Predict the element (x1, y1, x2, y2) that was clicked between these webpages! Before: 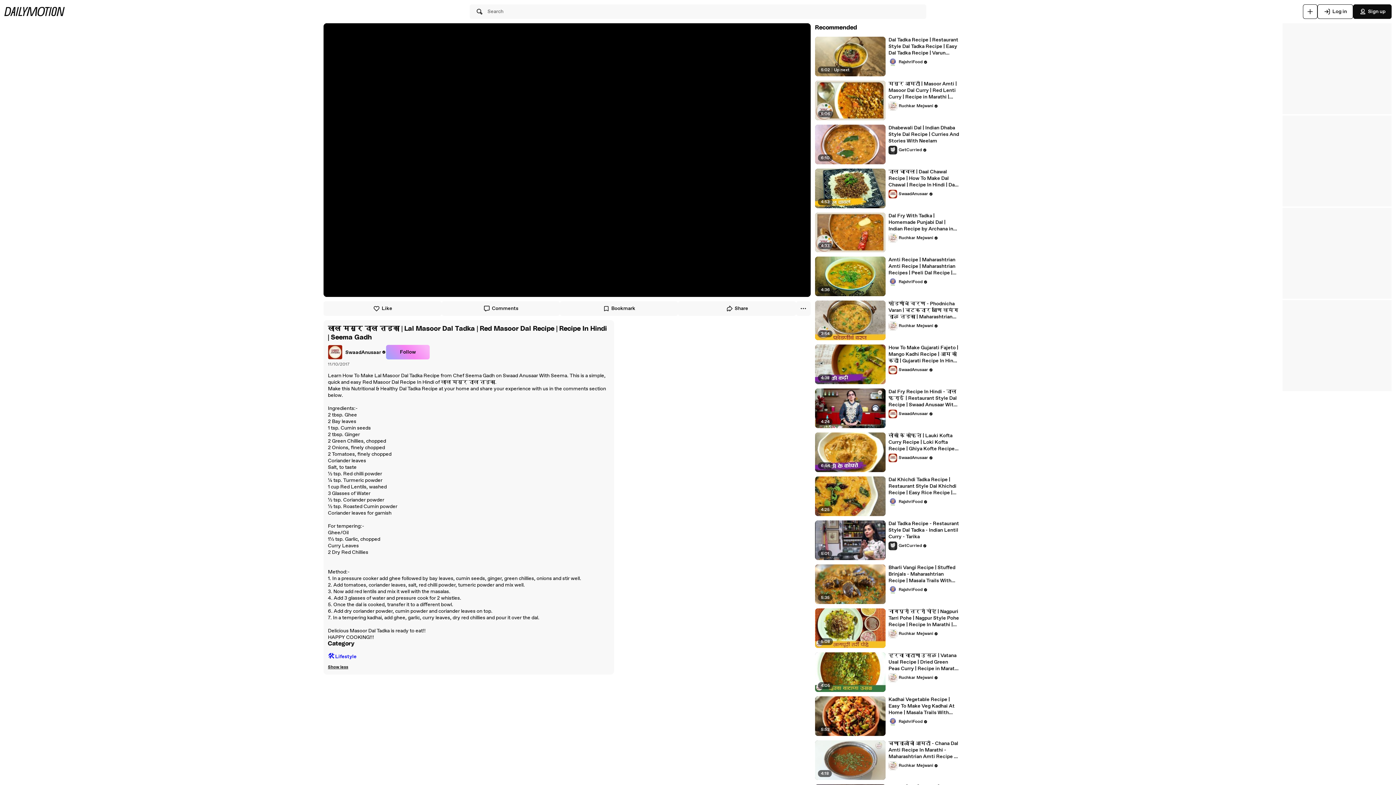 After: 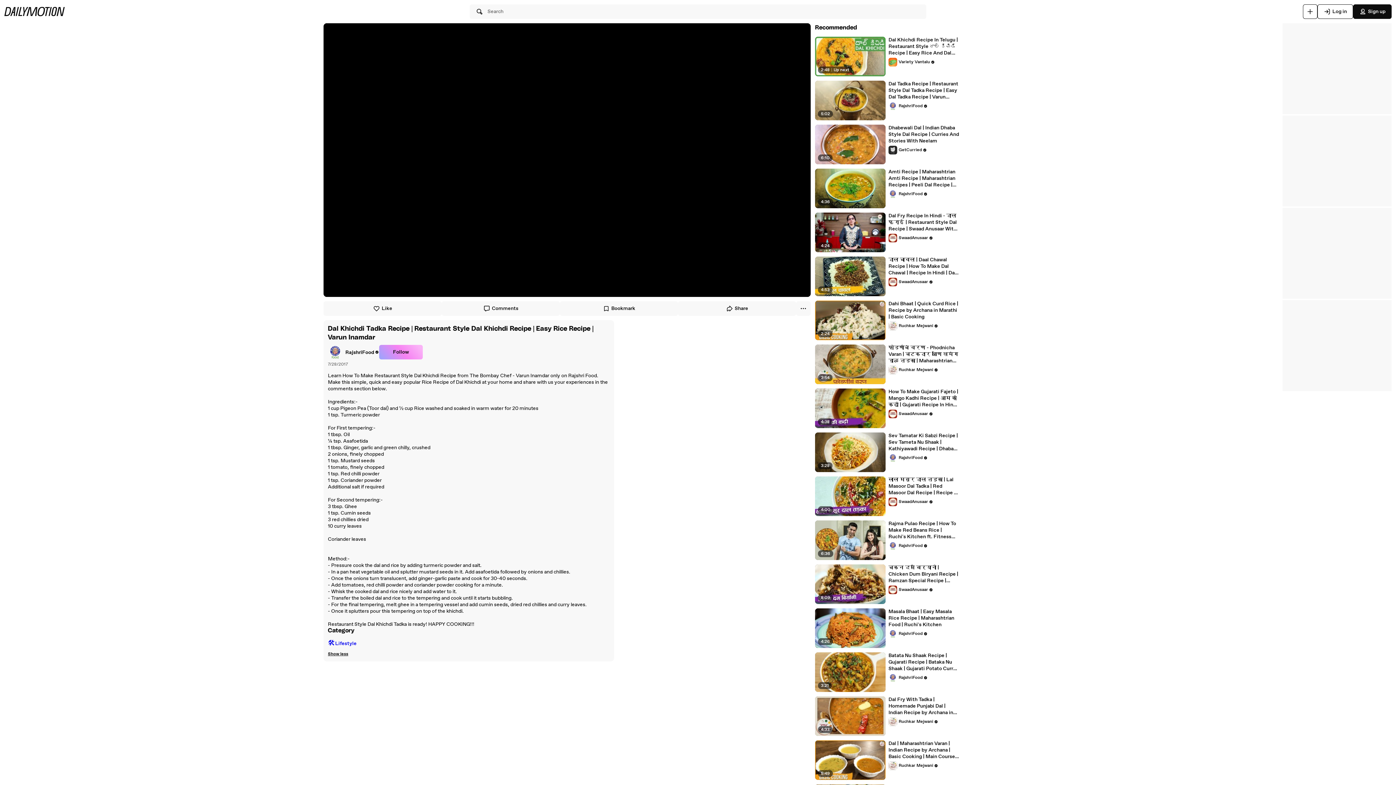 Action: label: Dal Khichdi Tadka Recipe | Restaurant Style Dal Khichdi Recipe | Easy Rice Recipe | Varun Inamdar bbox: (888, 476, 959, 496)